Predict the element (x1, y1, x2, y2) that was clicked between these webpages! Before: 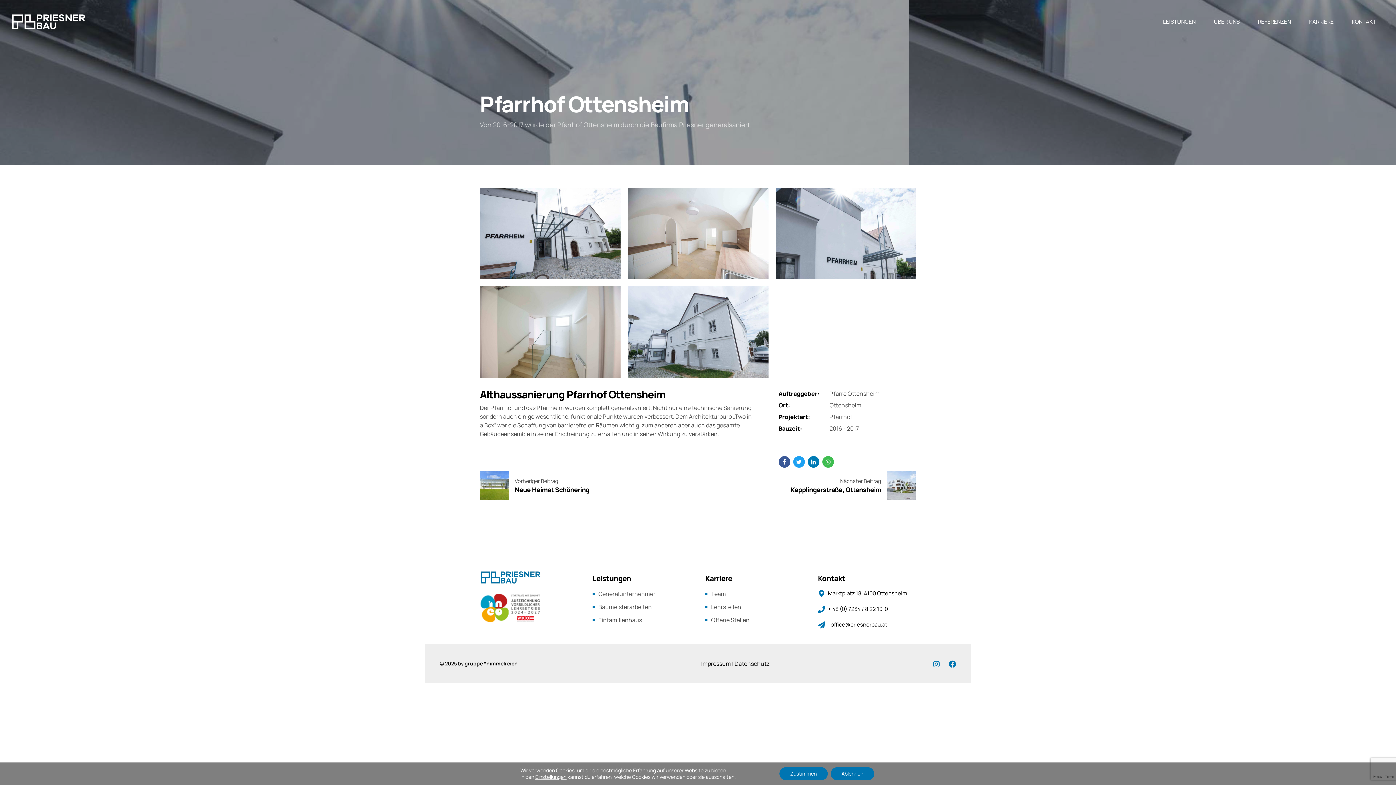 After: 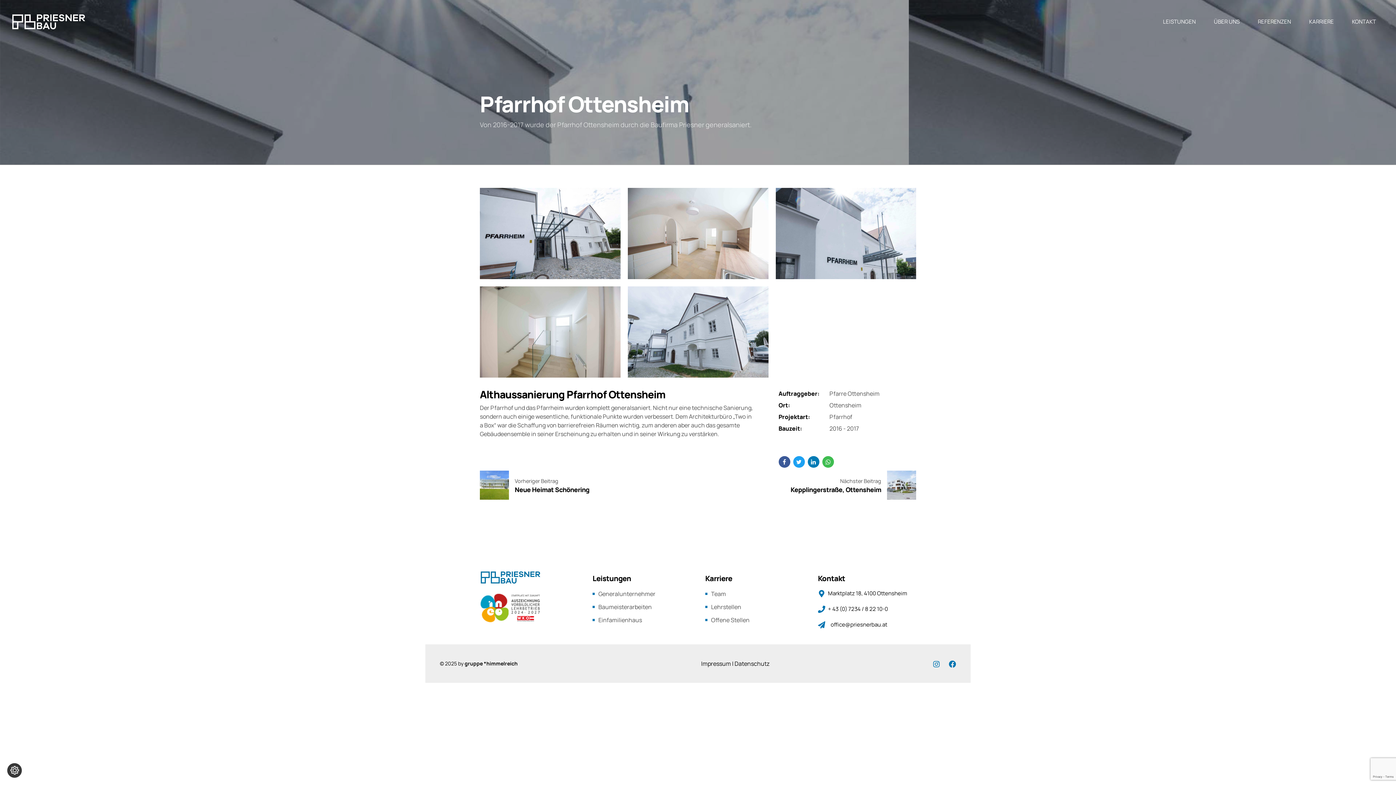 Action: bbox: (830, 767, 874, 780) label: Ablehnen